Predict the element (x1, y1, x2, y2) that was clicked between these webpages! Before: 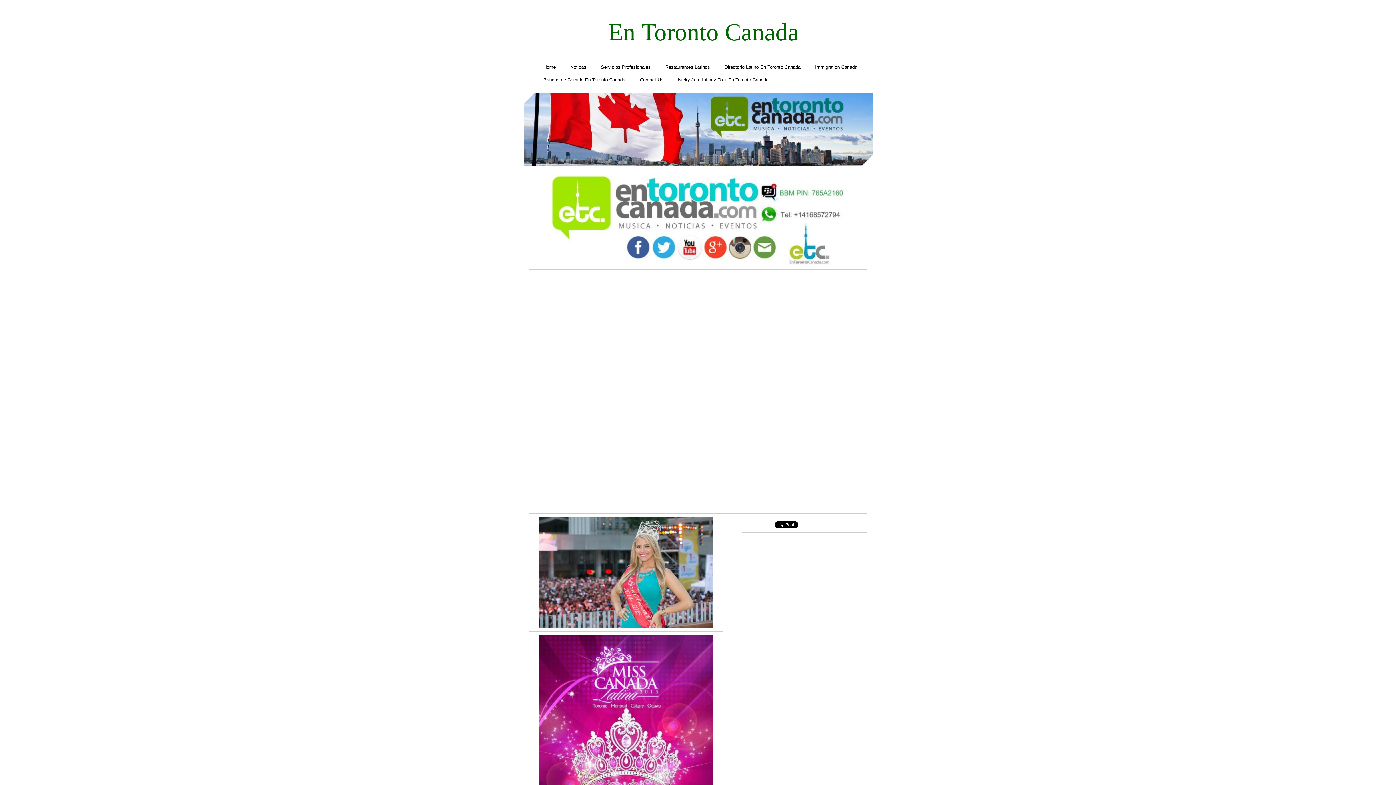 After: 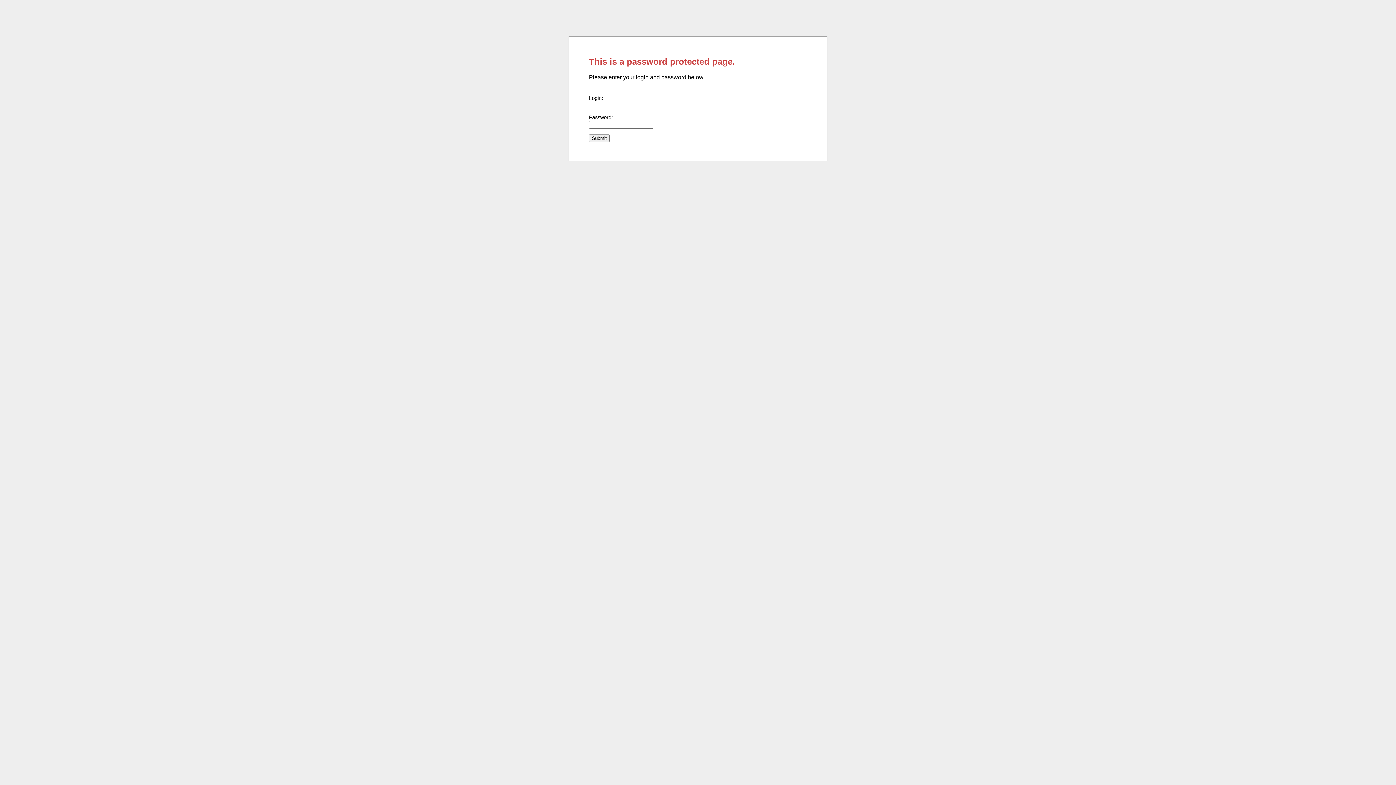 Action: label: Directorio Latino En Toronto Canada bbox: (719, 60, 806, 73)